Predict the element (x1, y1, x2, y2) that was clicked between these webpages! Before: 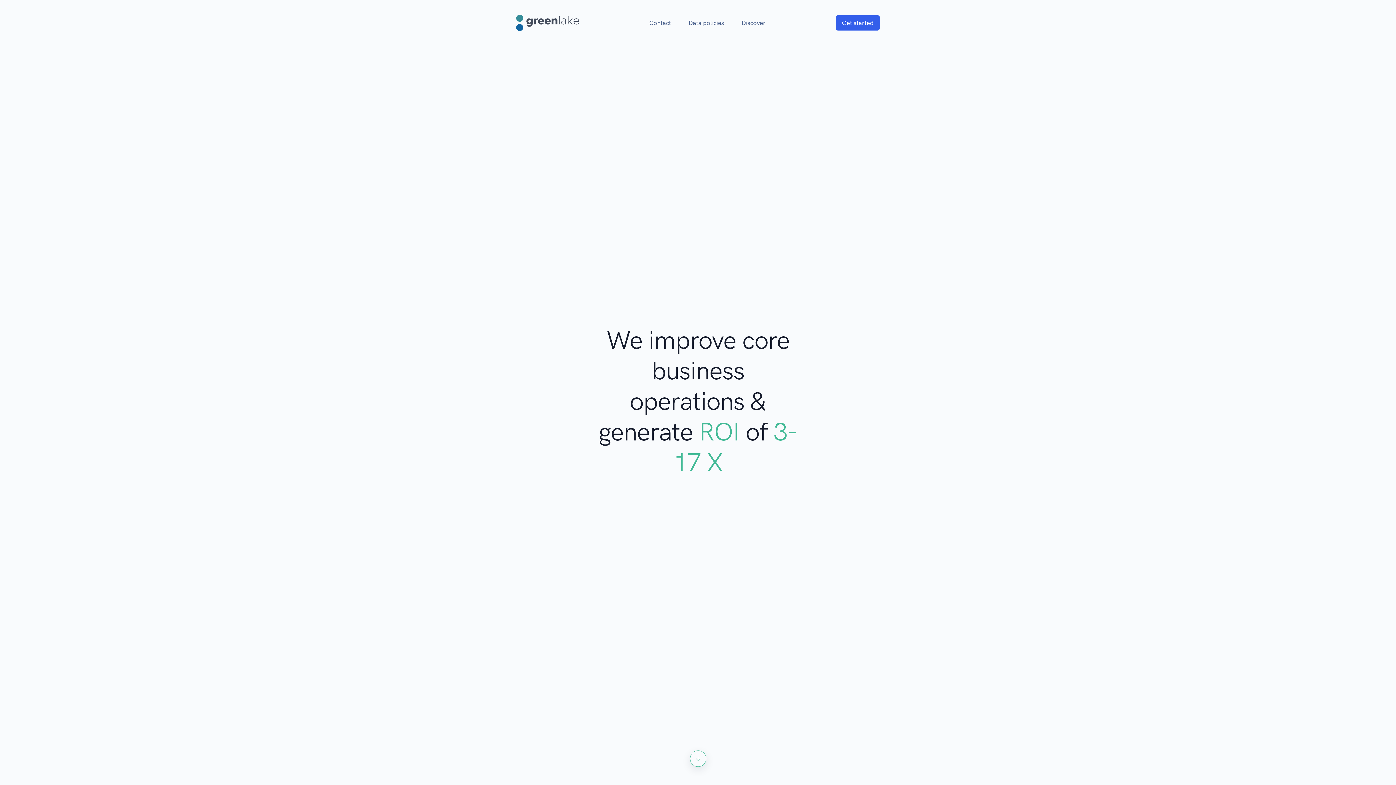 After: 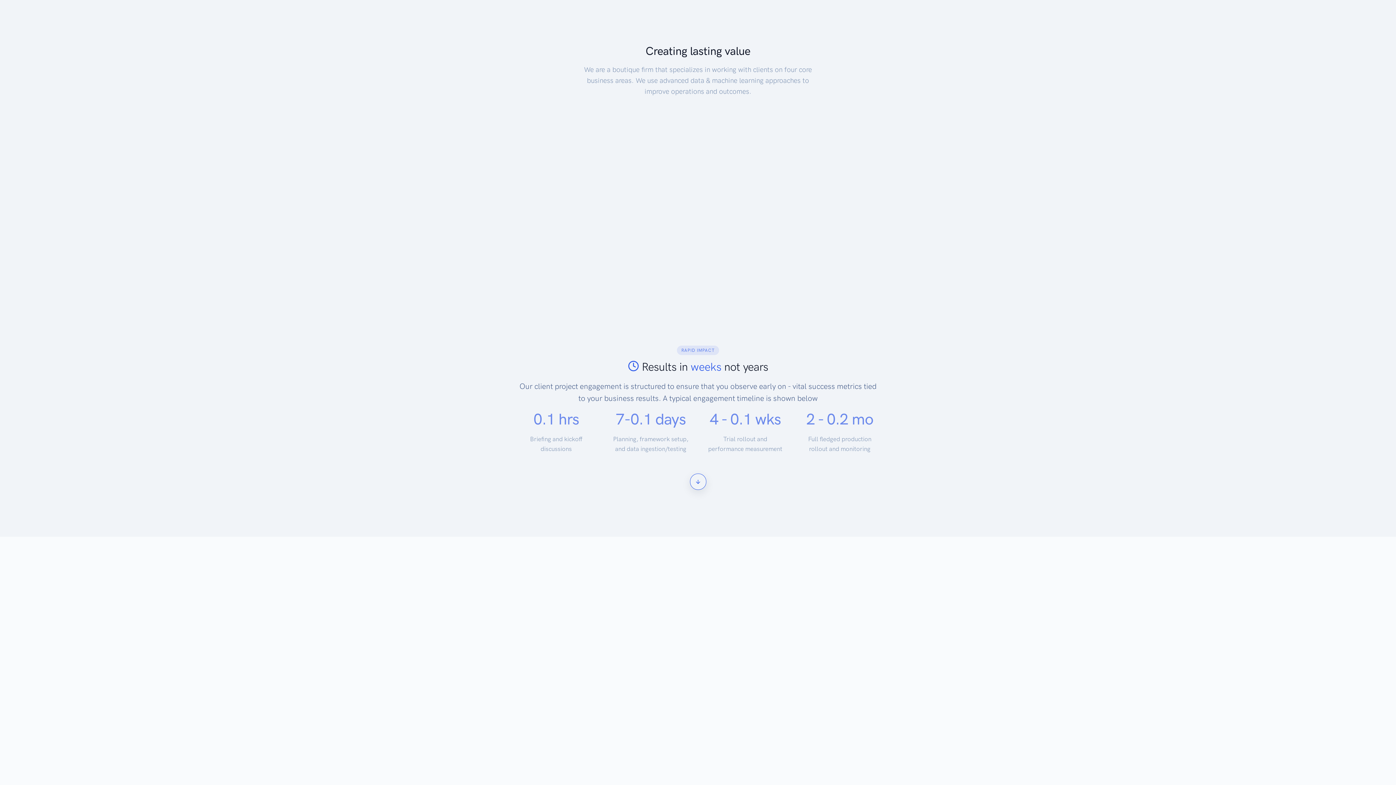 Action: bbox: (690, 751, 706, 767)